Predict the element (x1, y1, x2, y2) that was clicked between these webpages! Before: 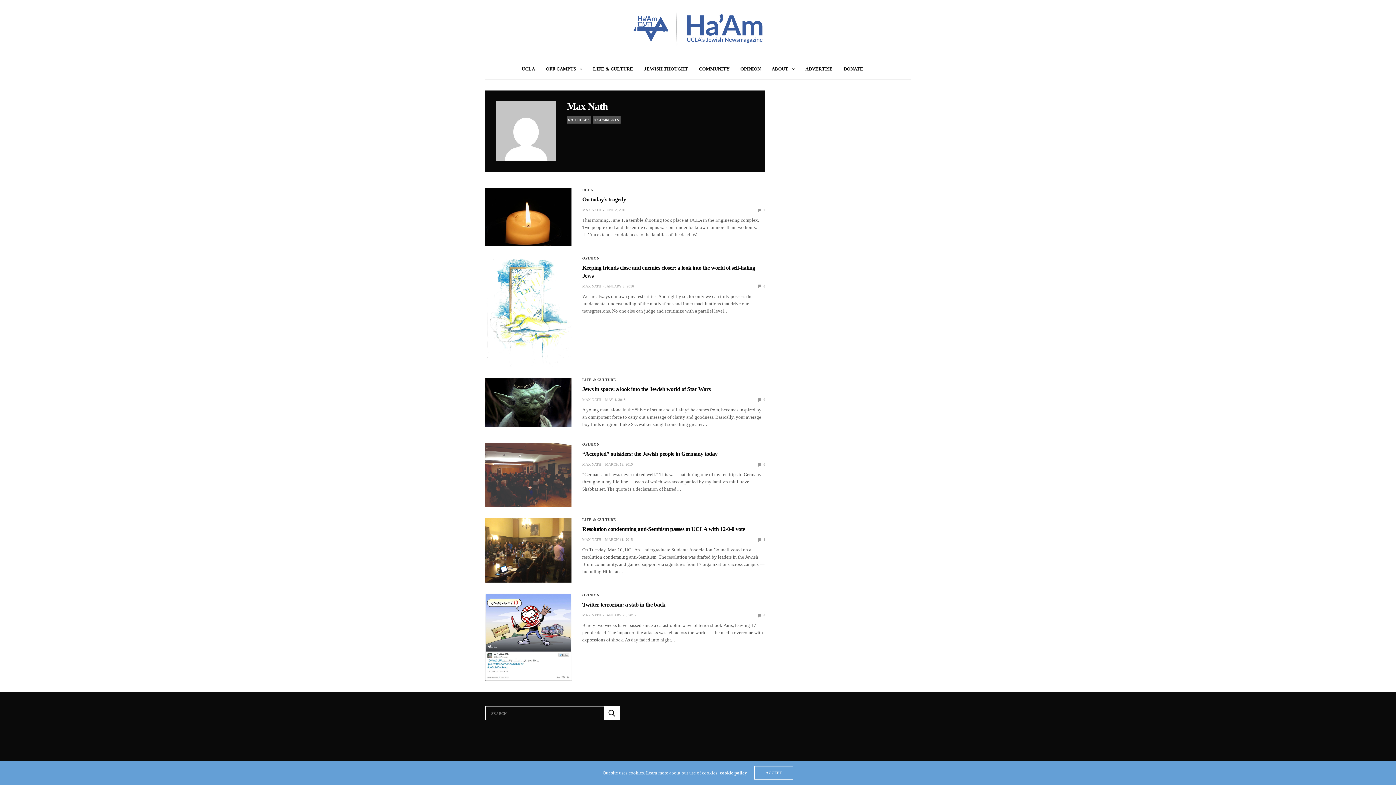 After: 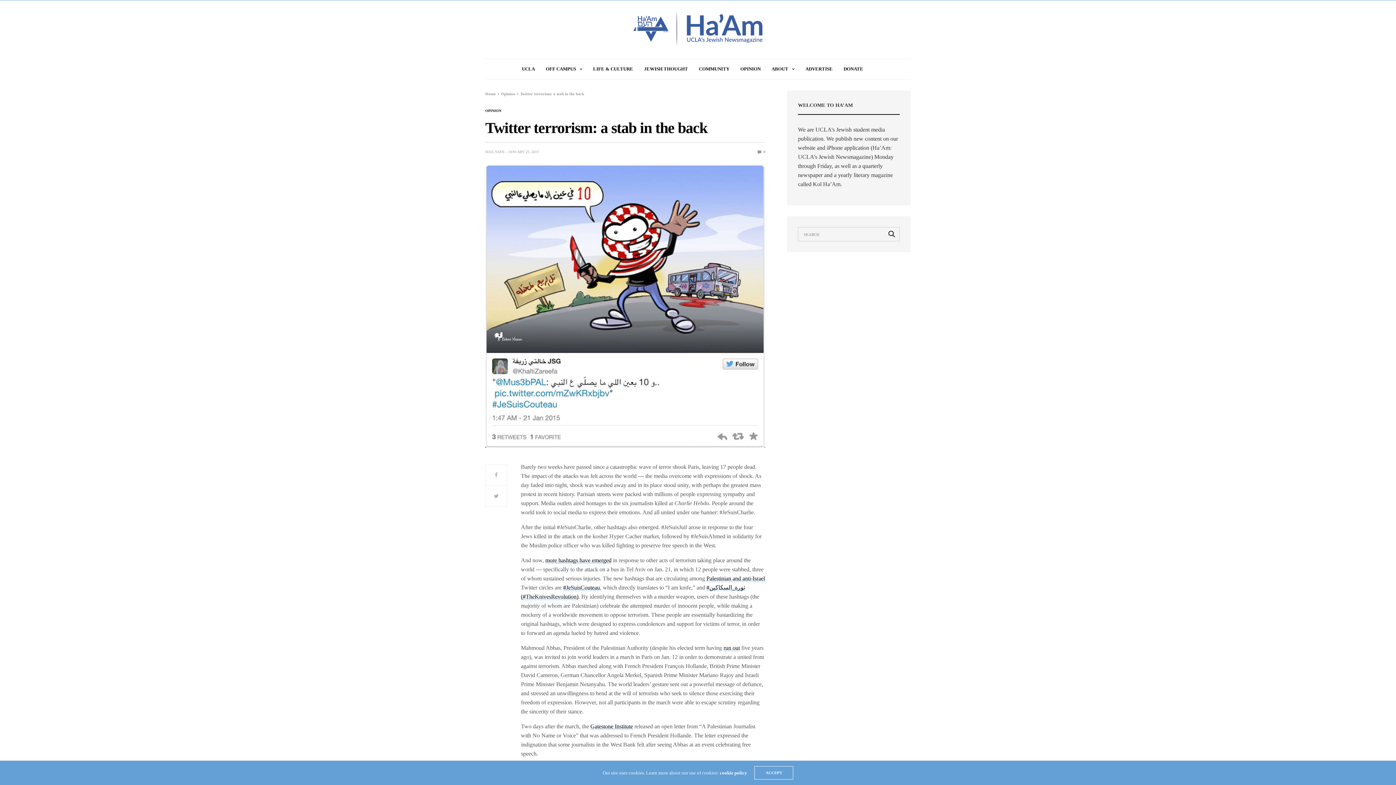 Action: label:  0 bbox: (757, 613, 765, 617)